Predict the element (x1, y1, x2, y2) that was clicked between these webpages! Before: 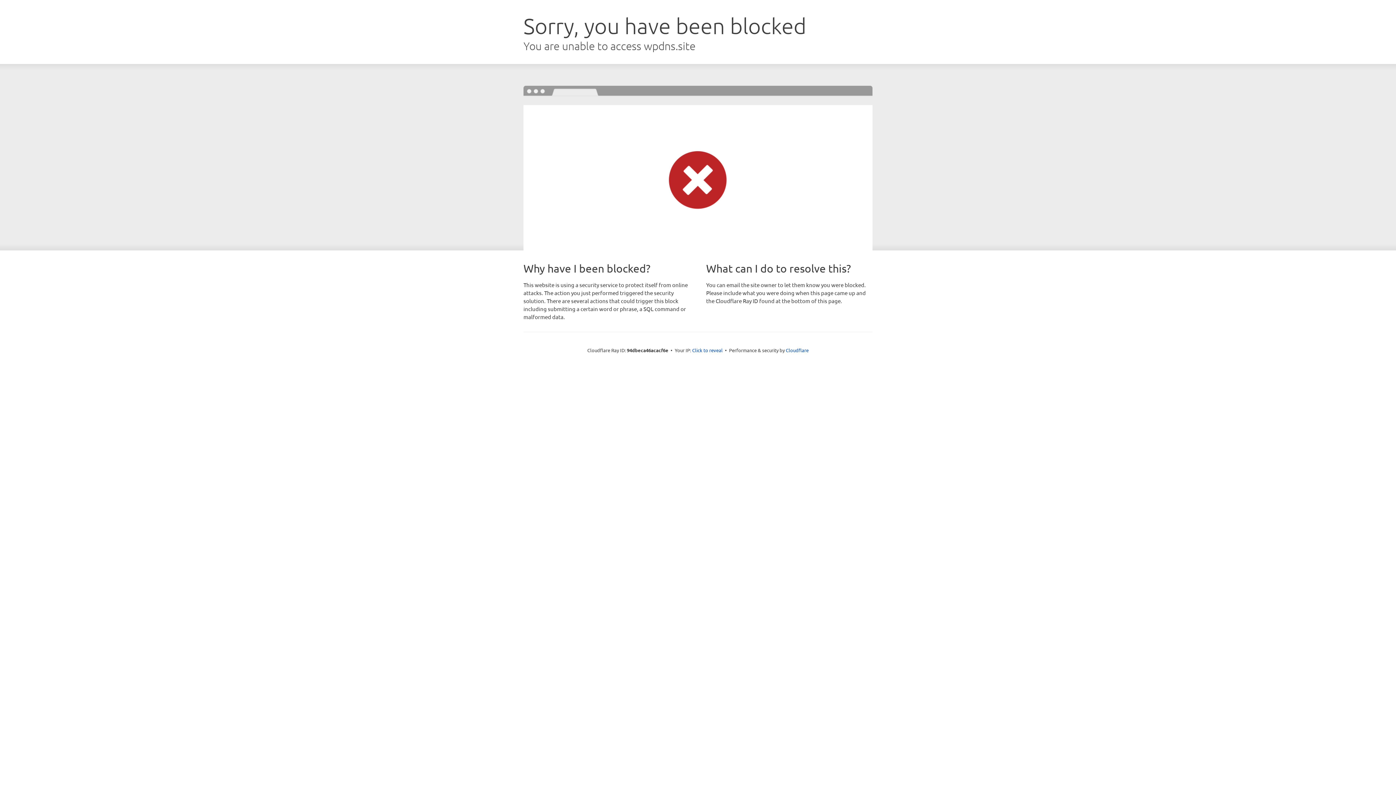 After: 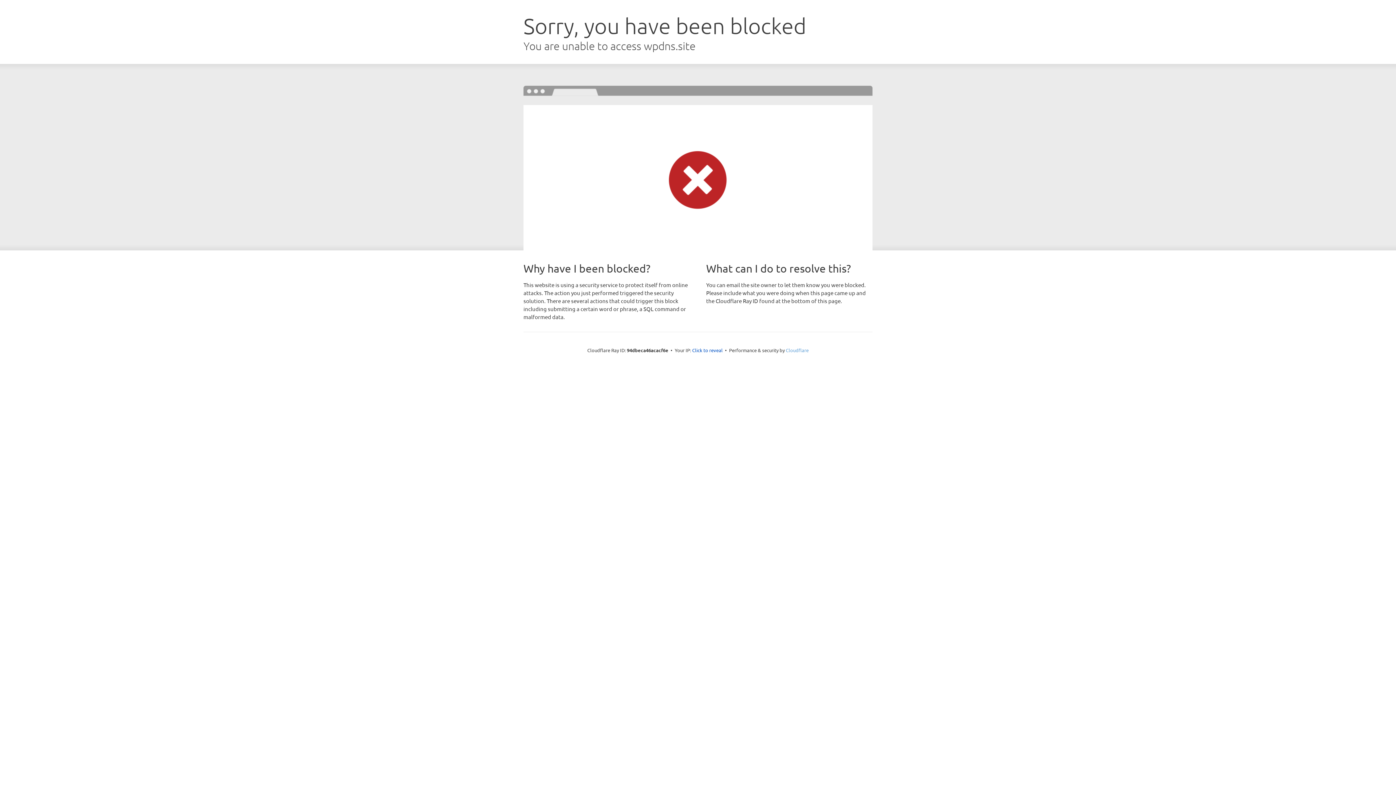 Action: label: Cloudflare bbox: (786, 347, 808, 353)